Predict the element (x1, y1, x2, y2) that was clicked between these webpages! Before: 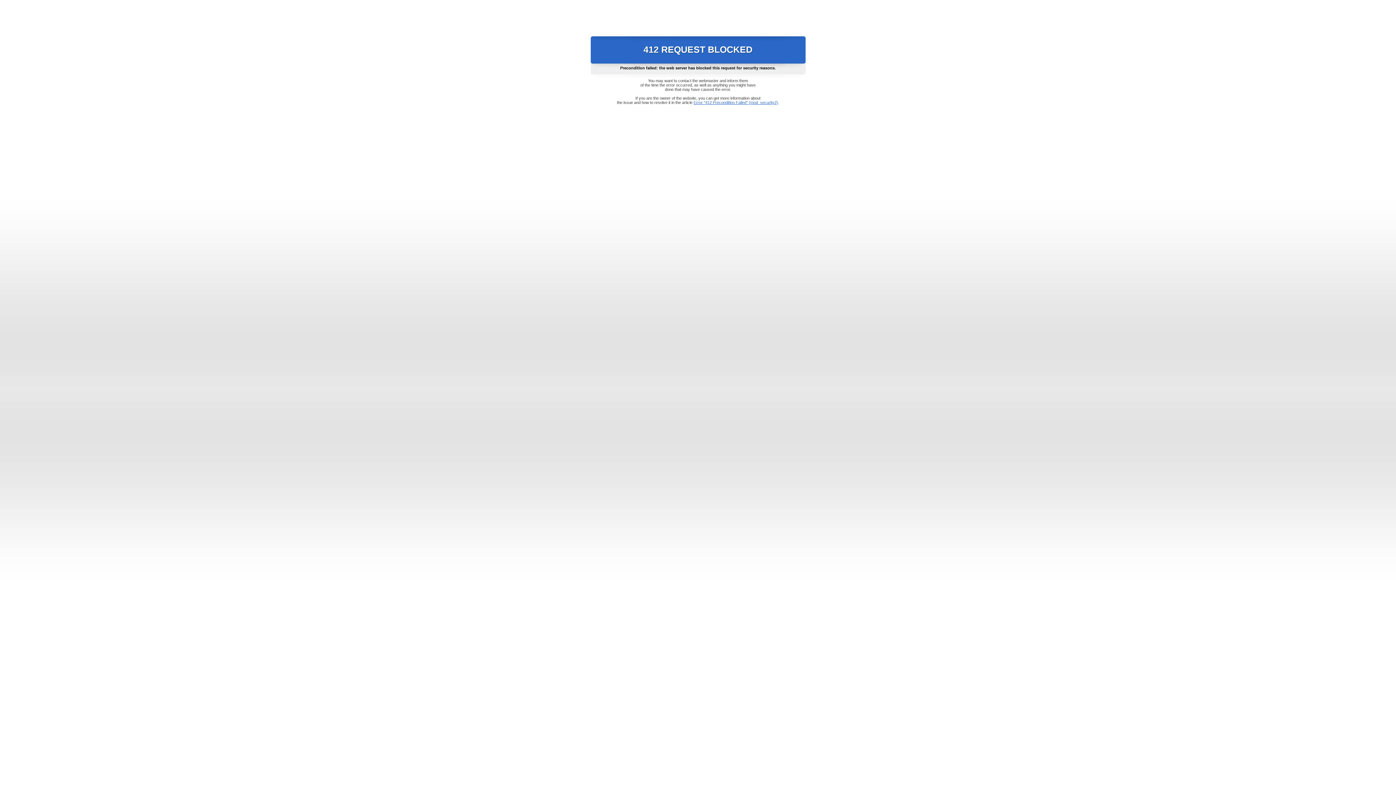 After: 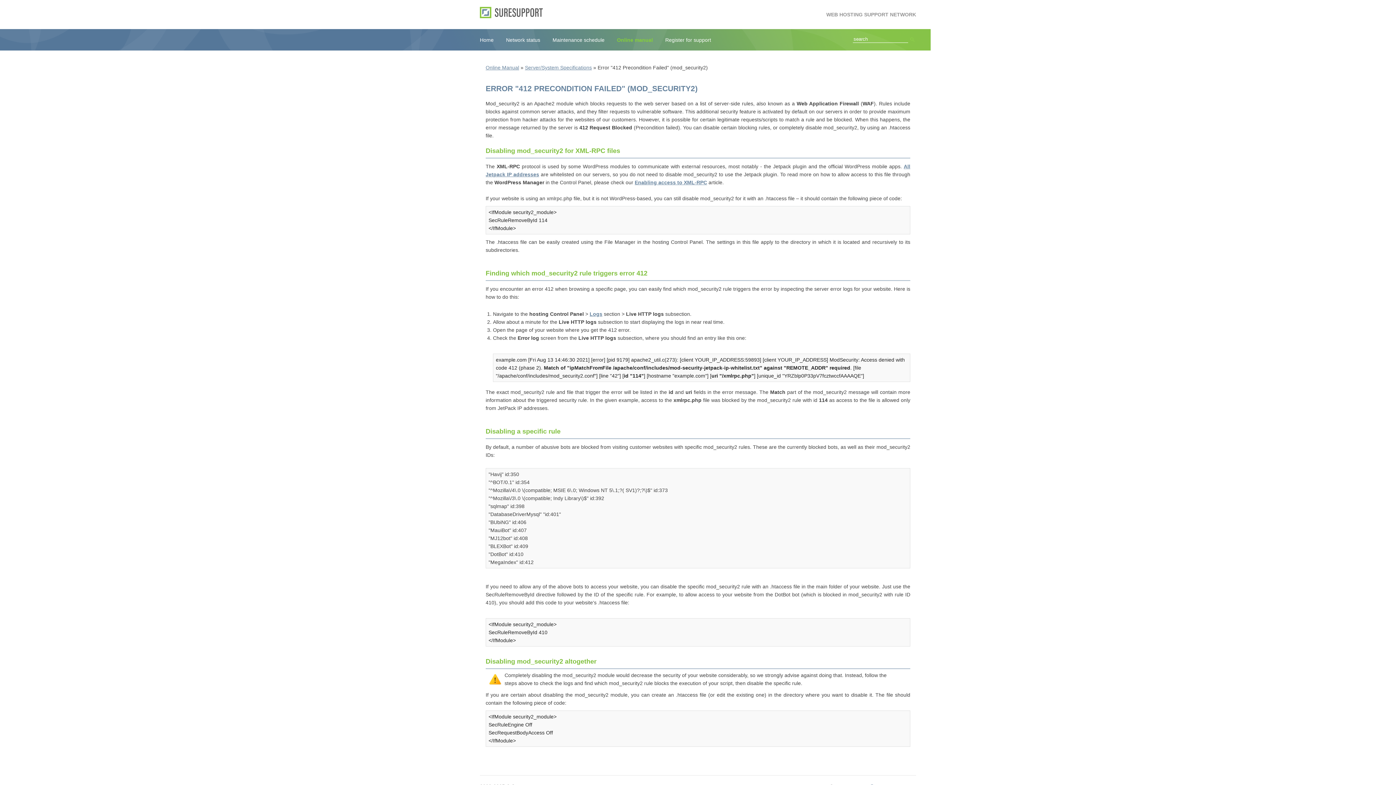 Action: label: Error "412 Precondition Failed" (mod_security2) bbox: (693, 100, 778, 104)